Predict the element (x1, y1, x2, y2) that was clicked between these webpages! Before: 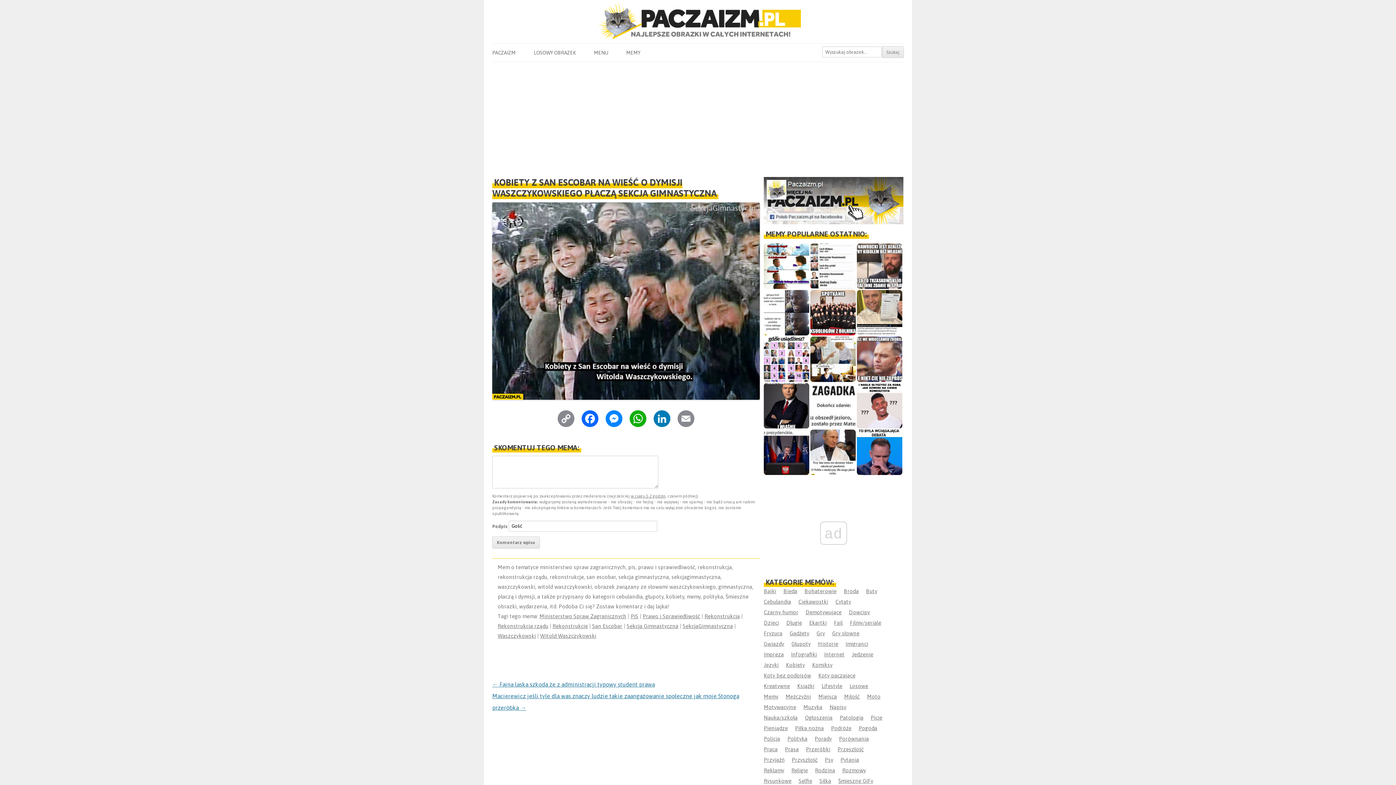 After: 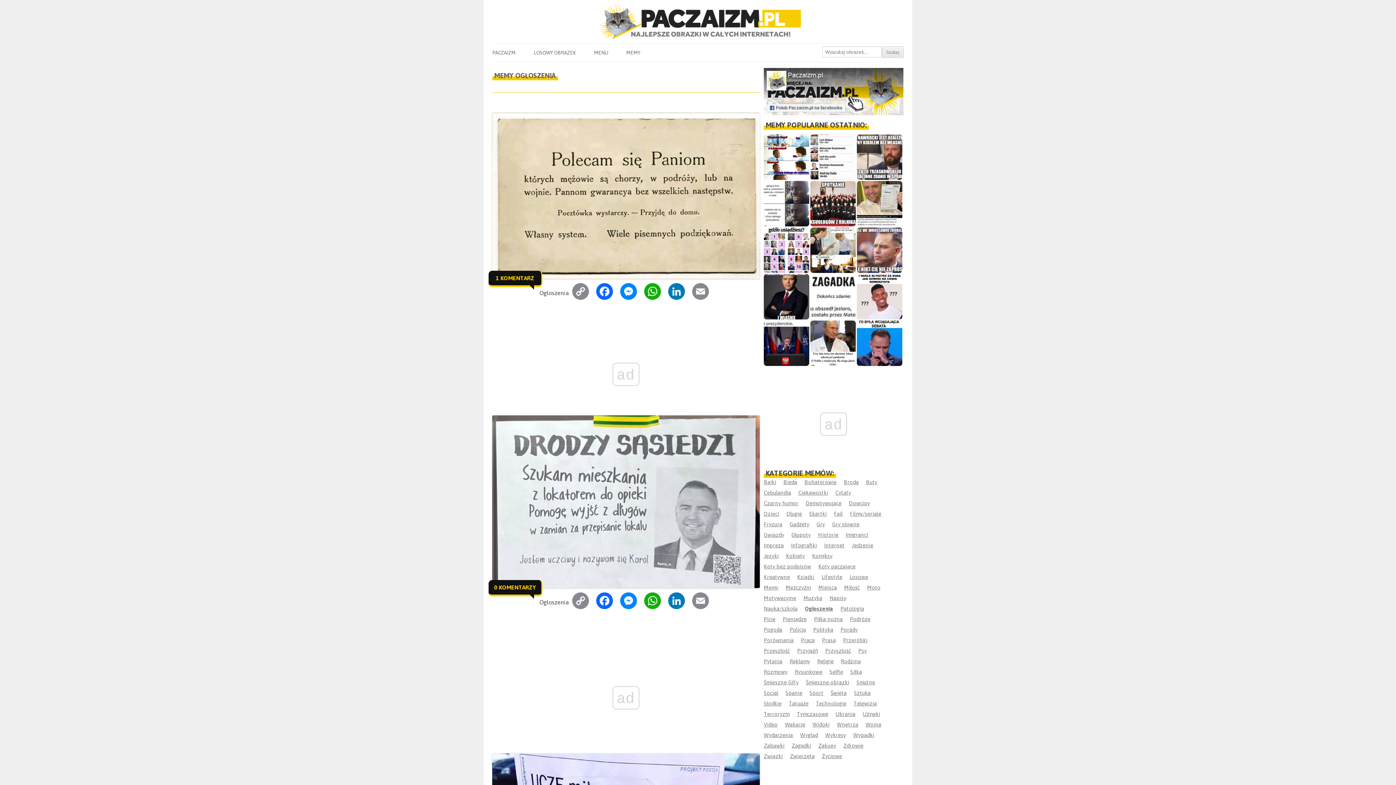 Action: label: Ogłoszenia bbox: (805, 714, 832, 720)